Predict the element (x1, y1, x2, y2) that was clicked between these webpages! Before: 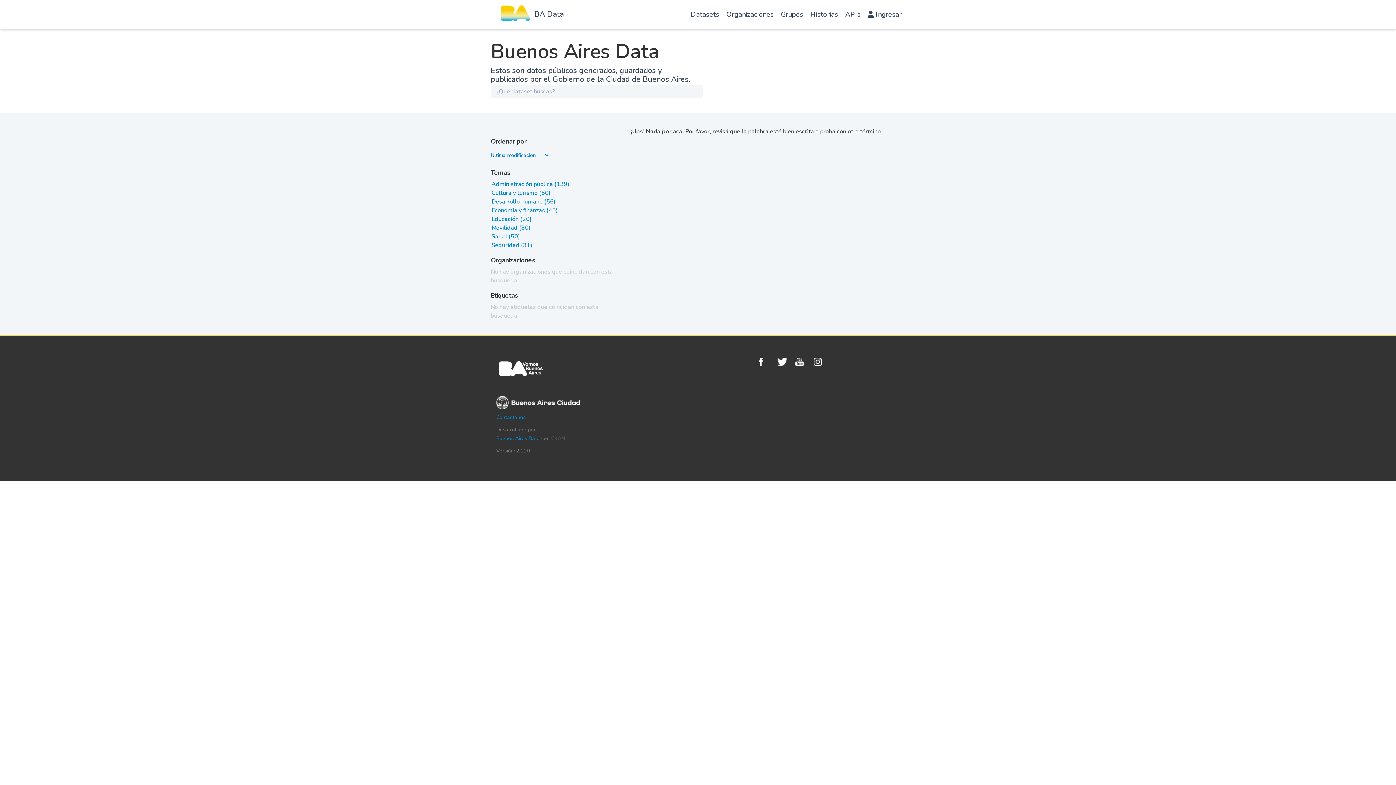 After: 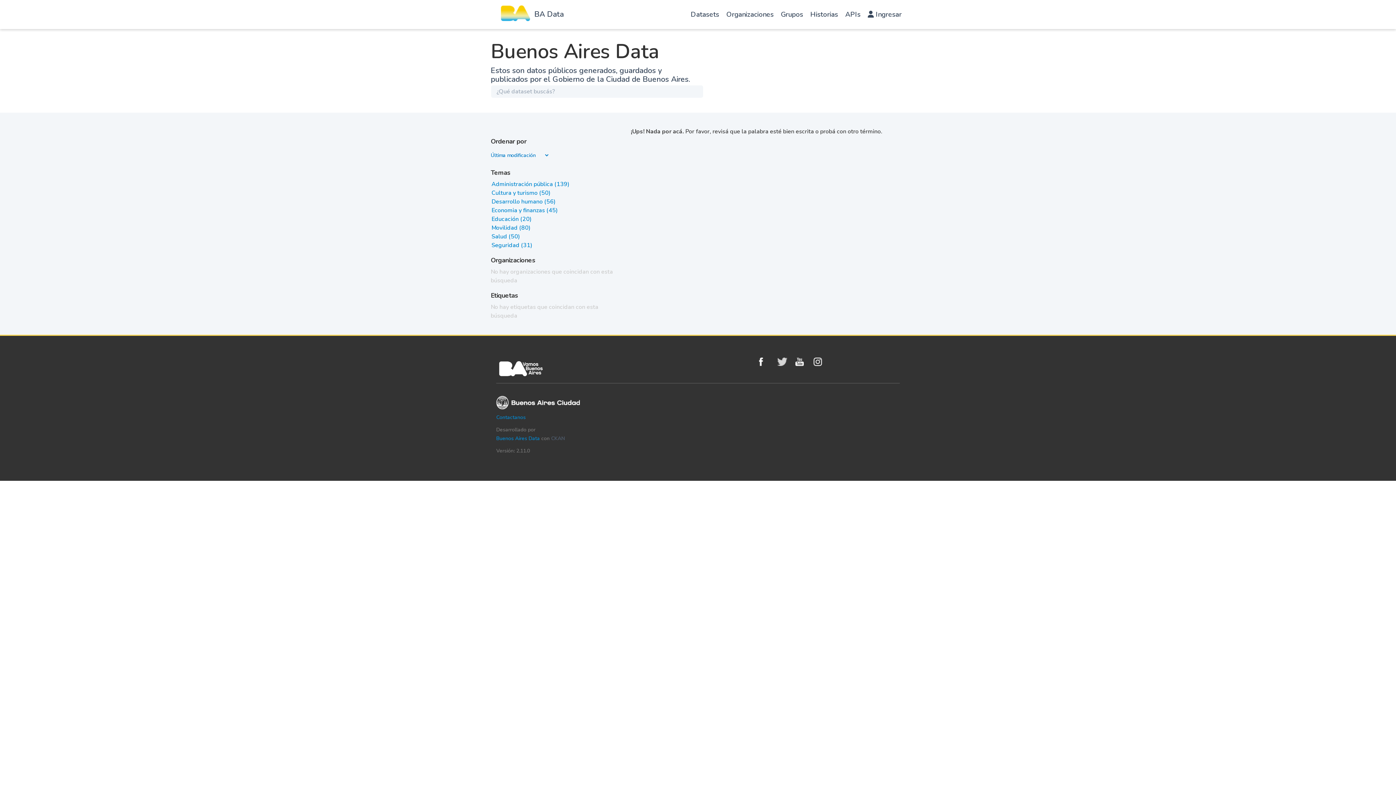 Action: label: Twitter bbox: (777, 357, 791, 366)